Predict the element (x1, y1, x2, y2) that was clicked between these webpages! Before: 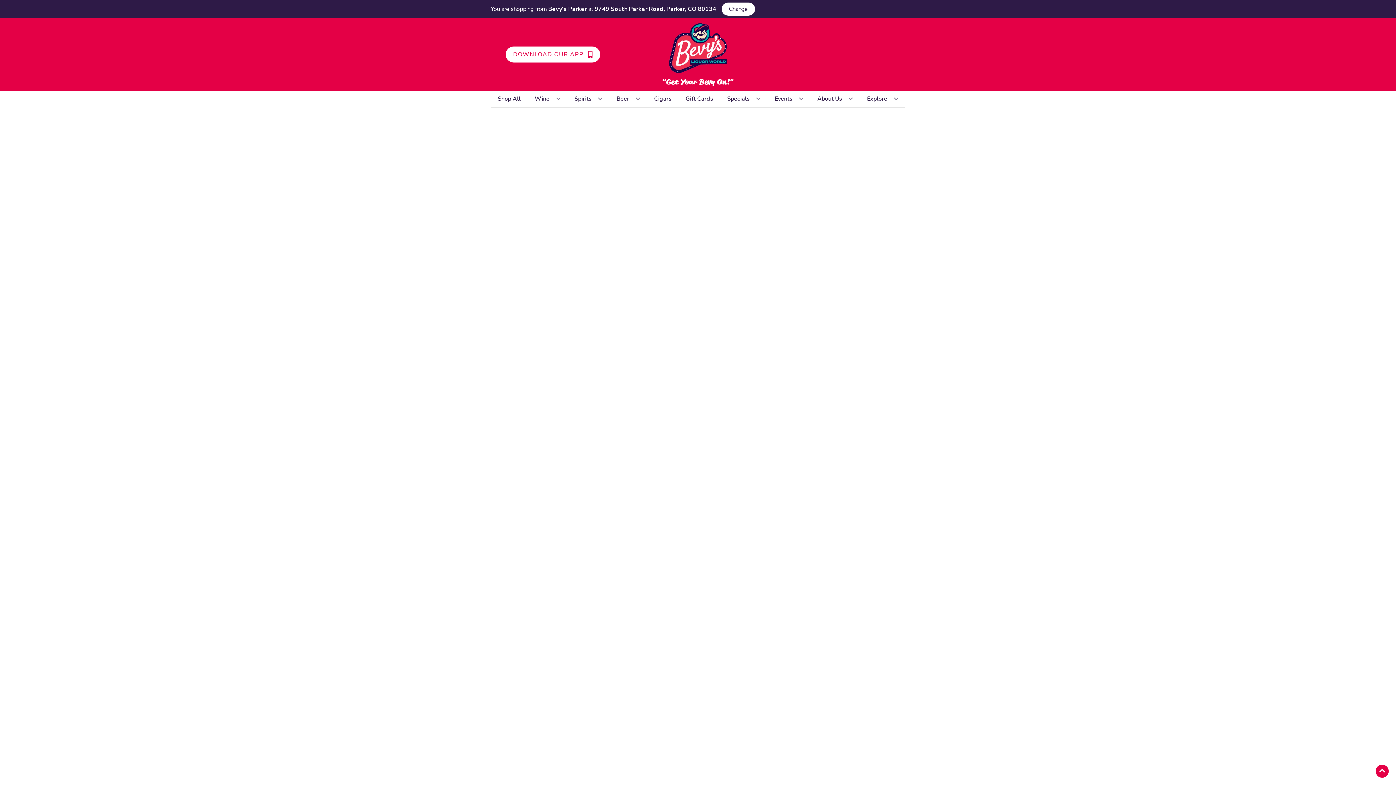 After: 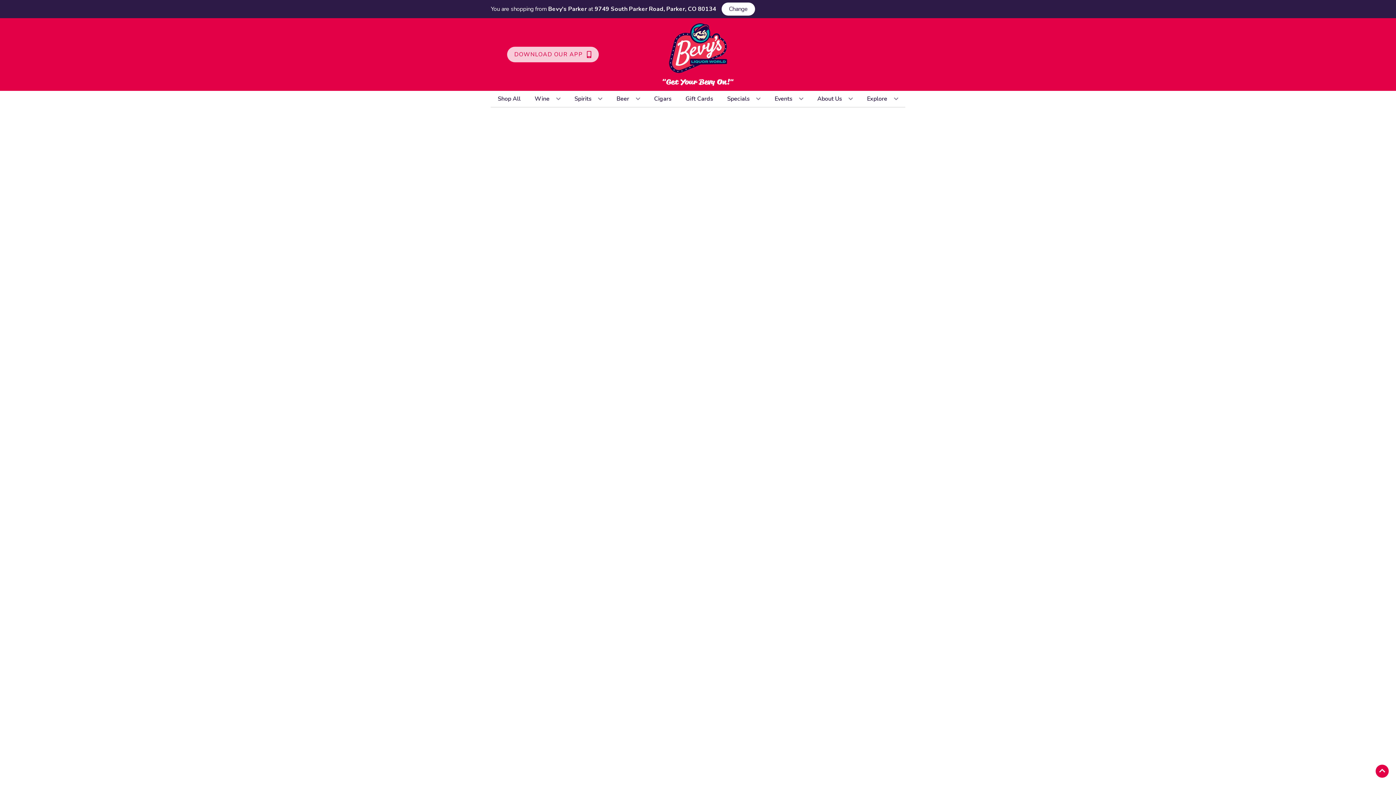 Action: bbox: (505, 46, 600, 62) label: Opens app link in a new tab to DOWNLOAD OUR APP